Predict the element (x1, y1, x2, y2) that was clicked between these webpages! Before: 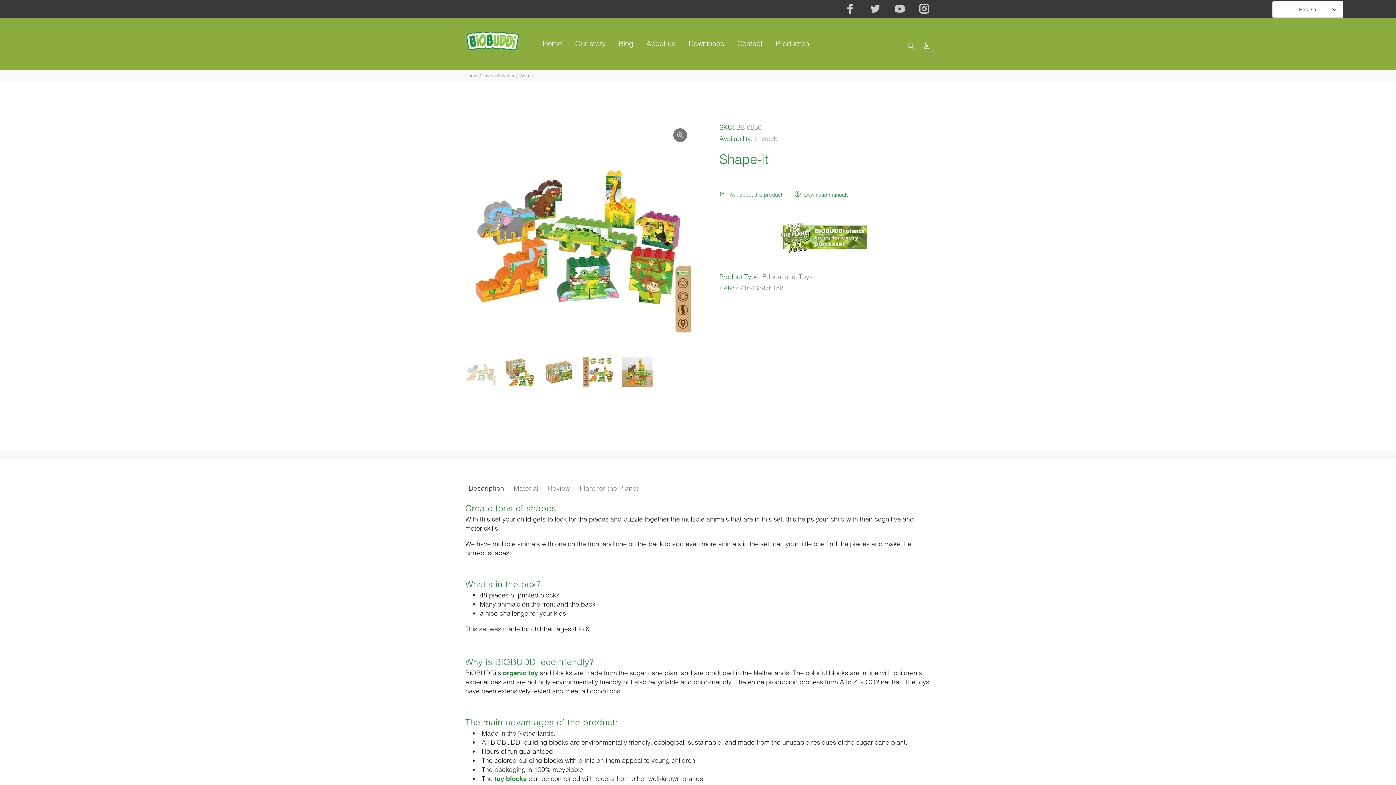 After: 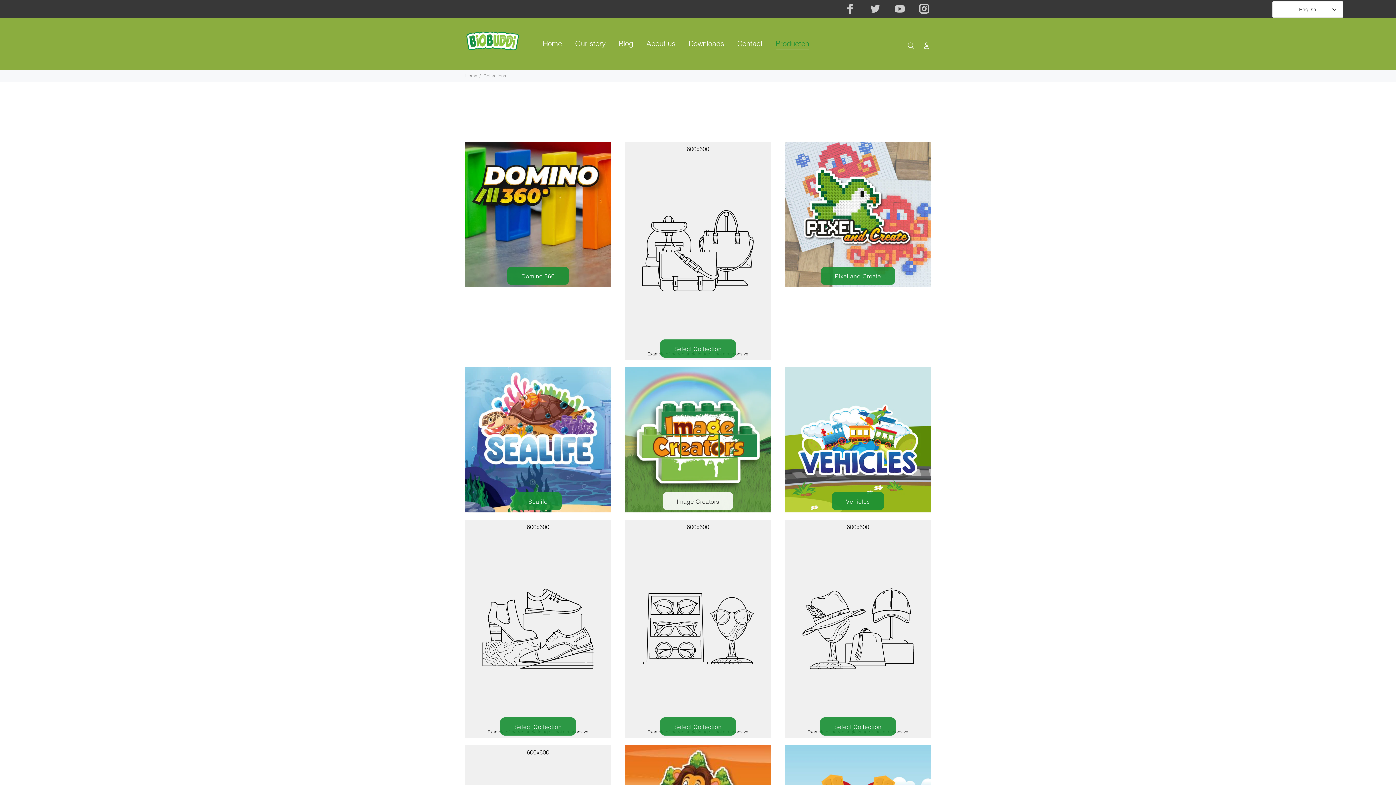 Action: bbox: (769, 36, 809, 50) label: Producten